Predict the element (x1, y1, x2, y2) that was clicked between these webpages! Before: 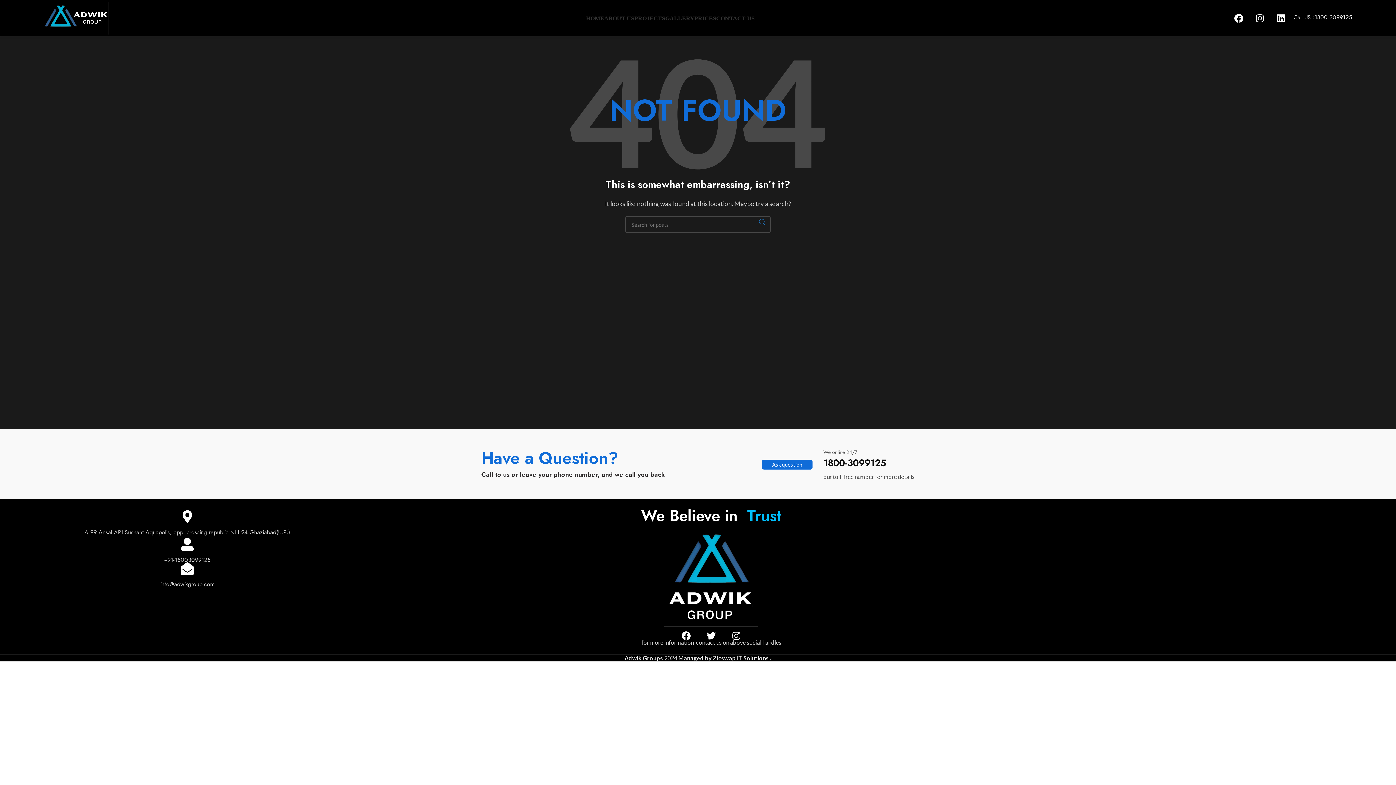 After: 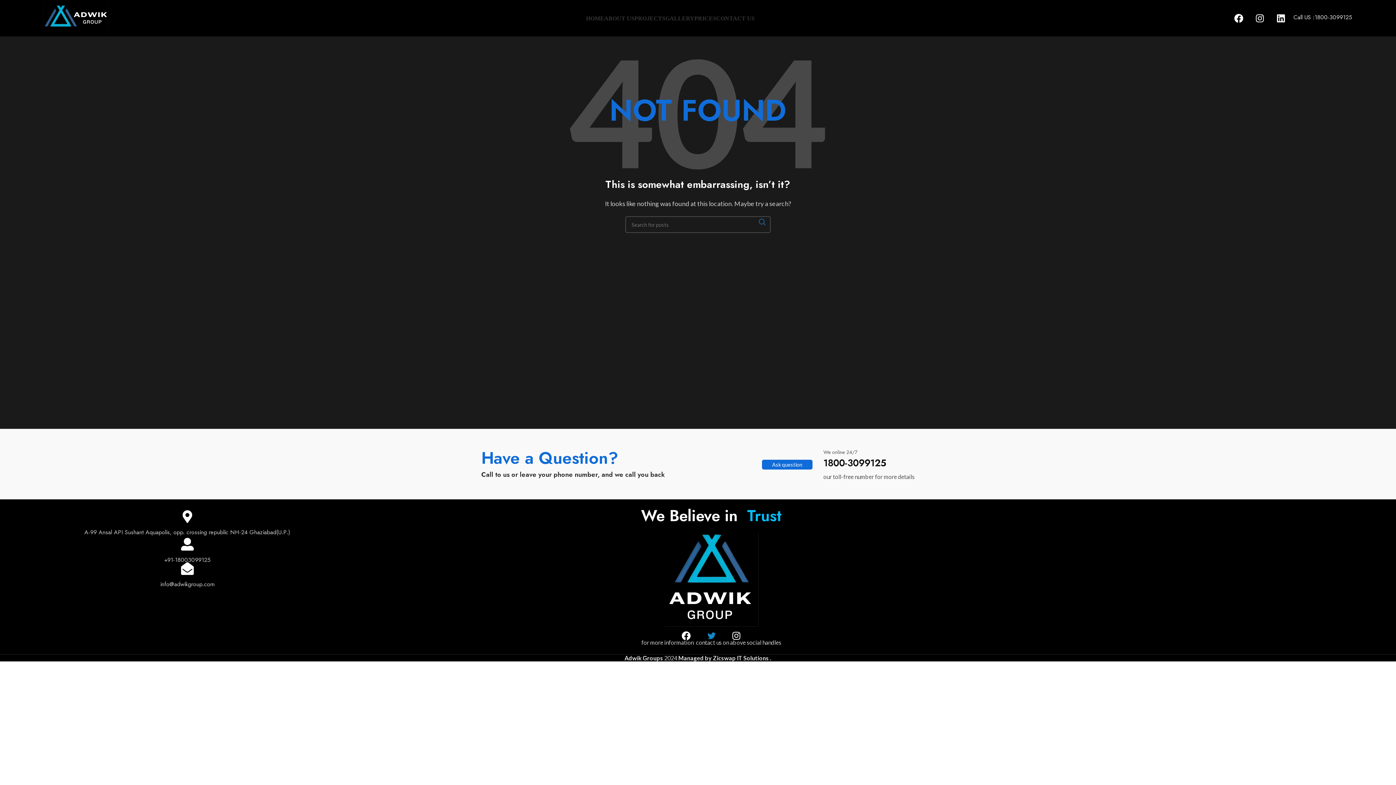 Action: bbox: (702, 626, 720, 645) label: Twitter